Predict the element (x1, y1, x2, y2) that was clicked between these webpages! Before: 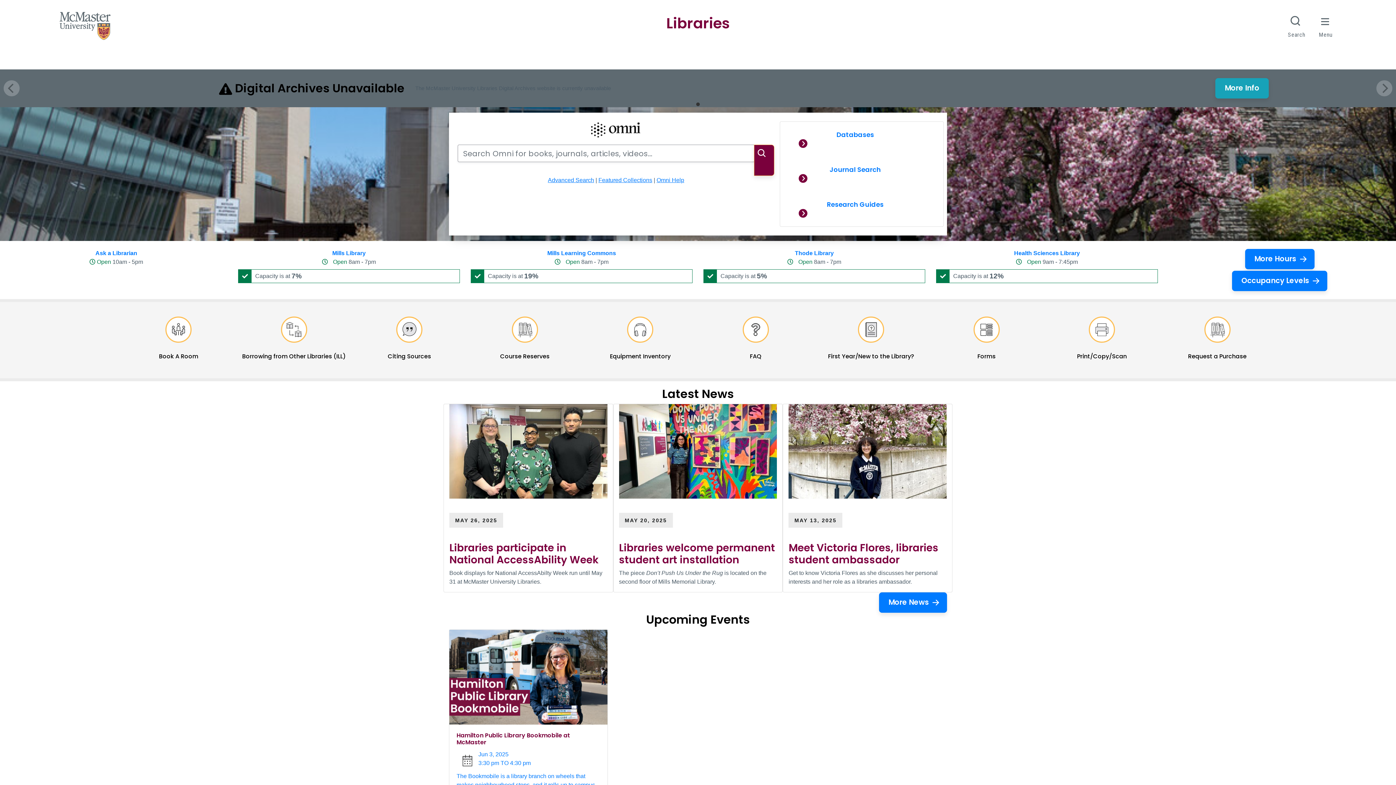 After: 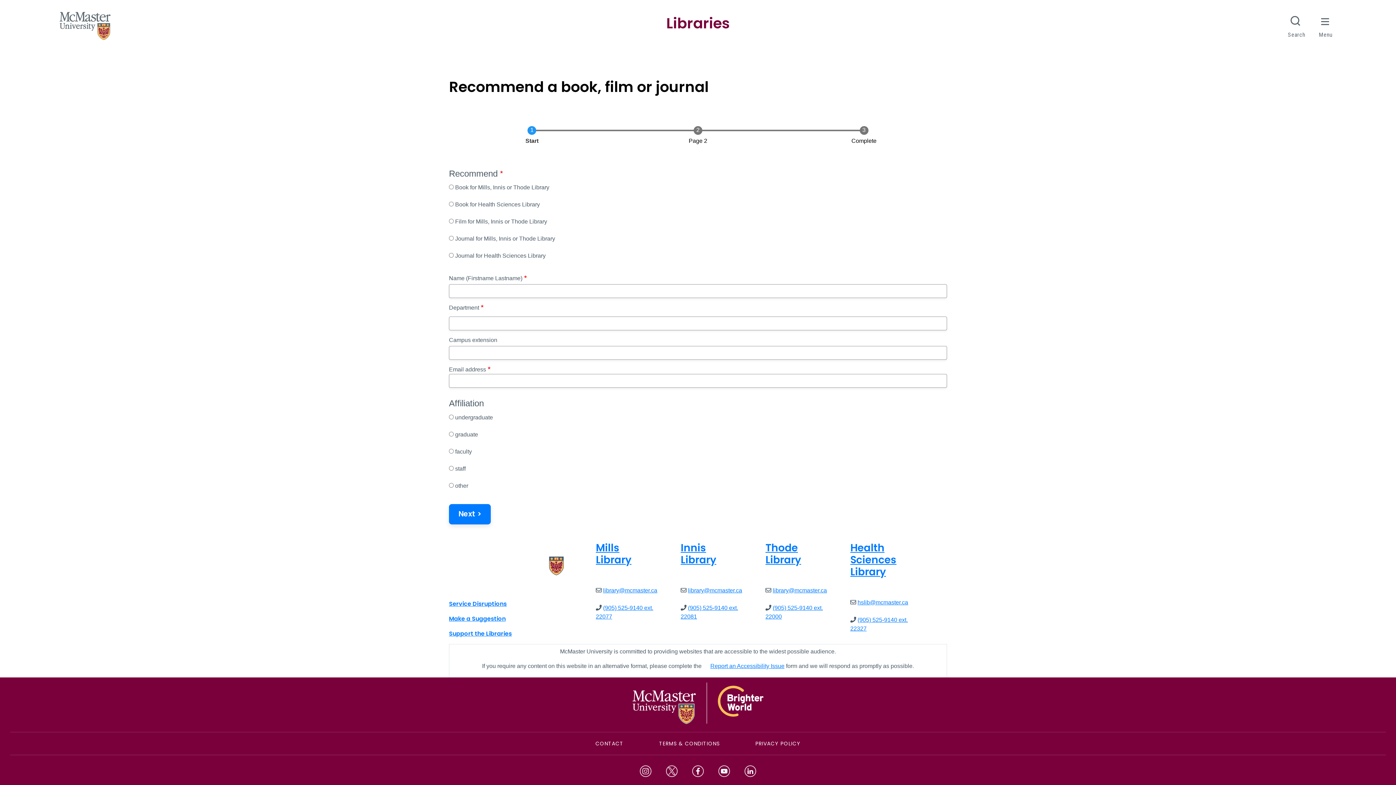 Action: label: Request a Purchase bbox: (1159, 321, 1275, 360)